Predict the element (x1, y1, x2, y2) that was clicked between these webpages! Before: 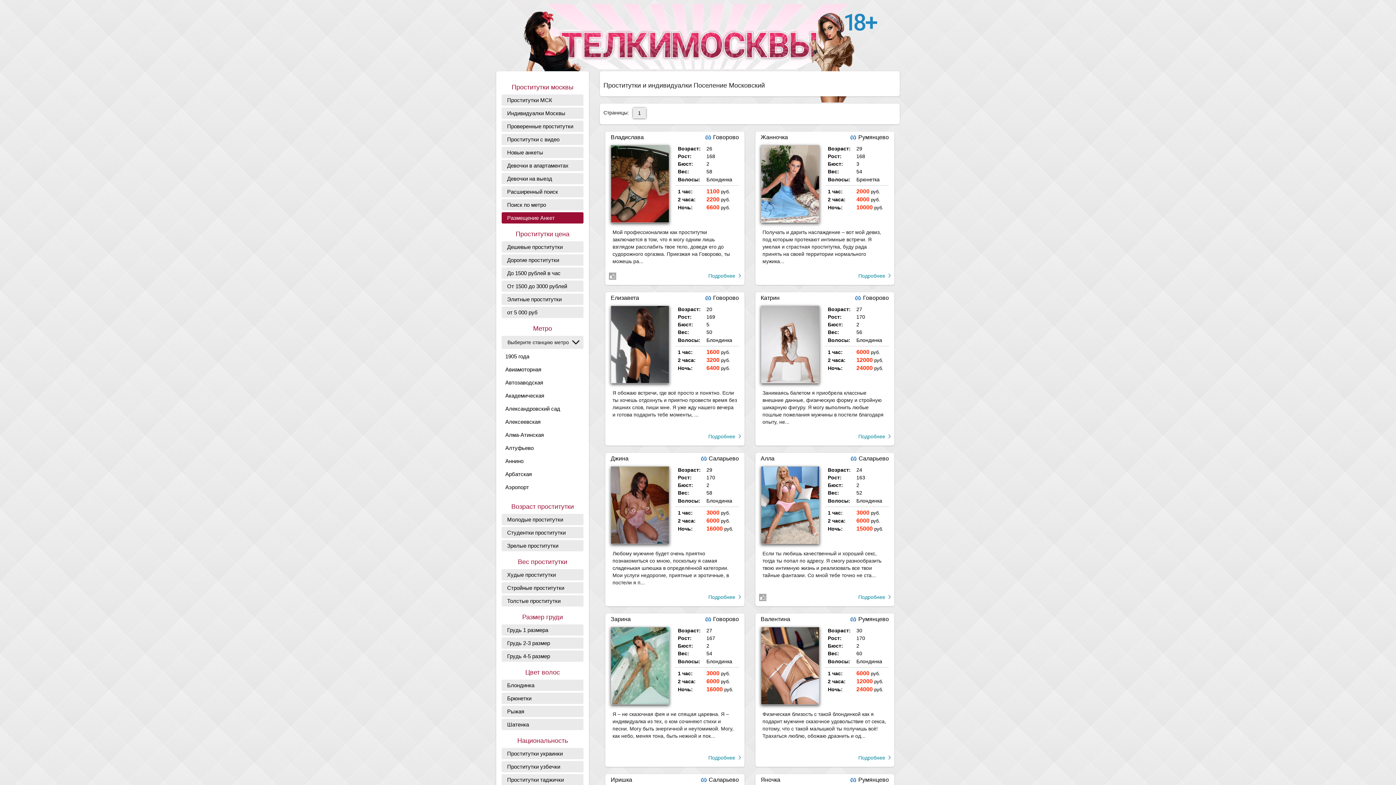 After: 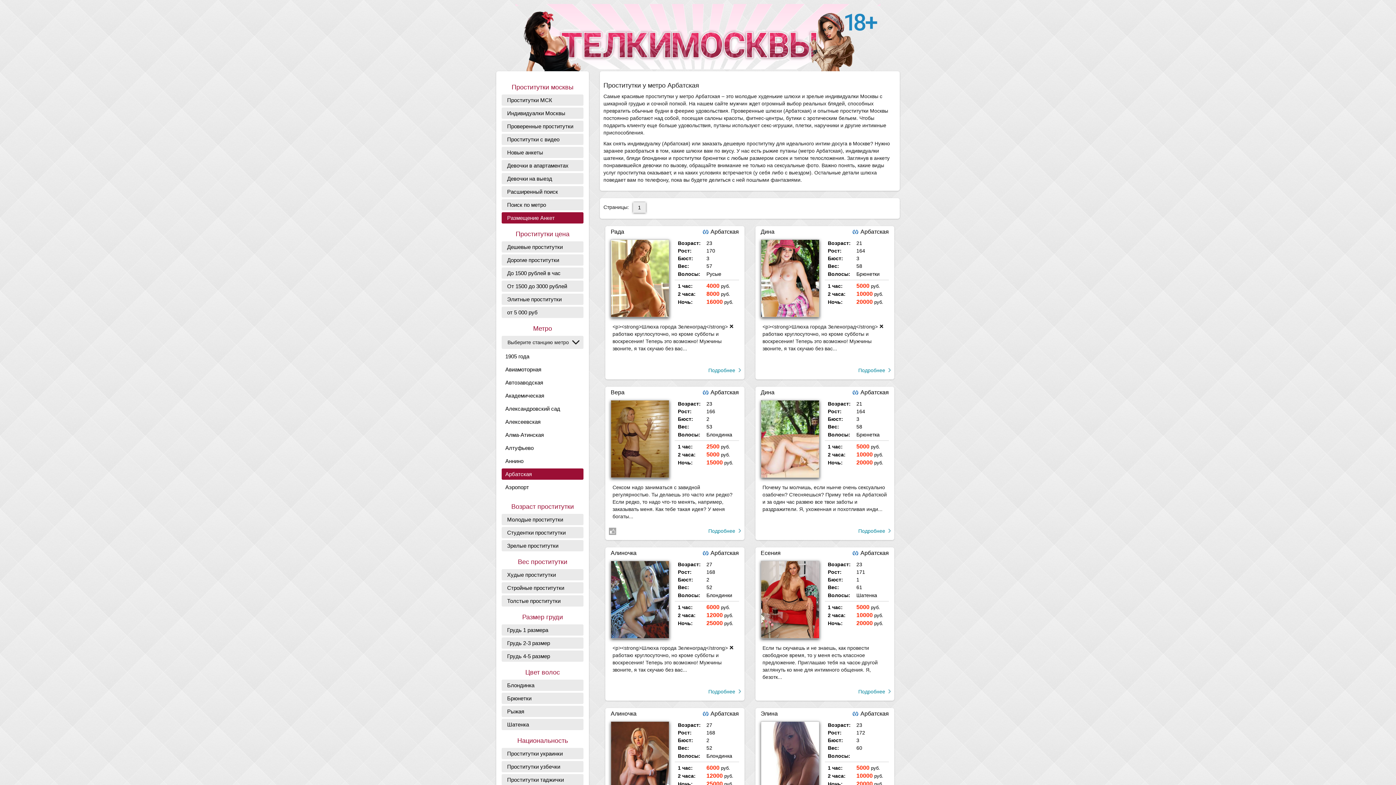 Action: bbox: (501, 468, 583, 479) label: Арбатская